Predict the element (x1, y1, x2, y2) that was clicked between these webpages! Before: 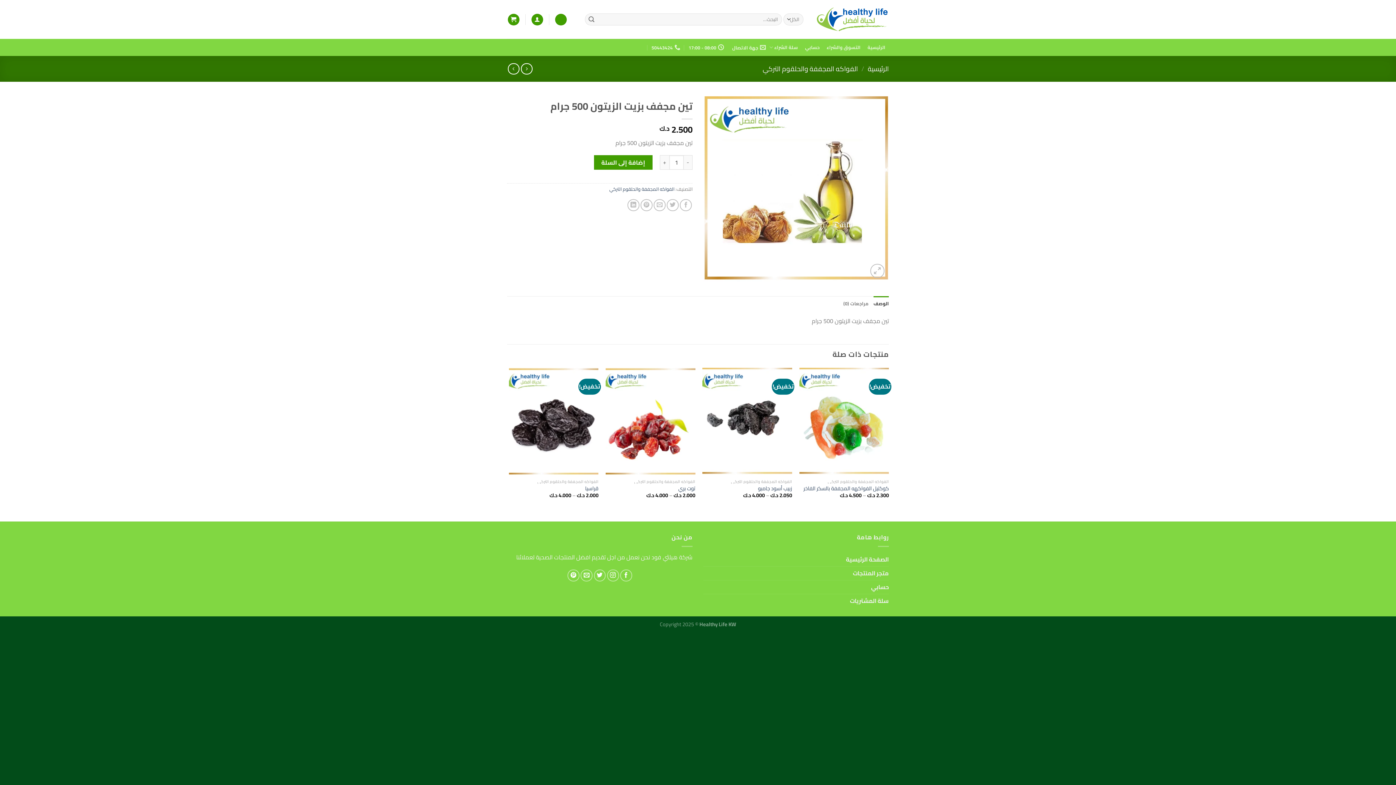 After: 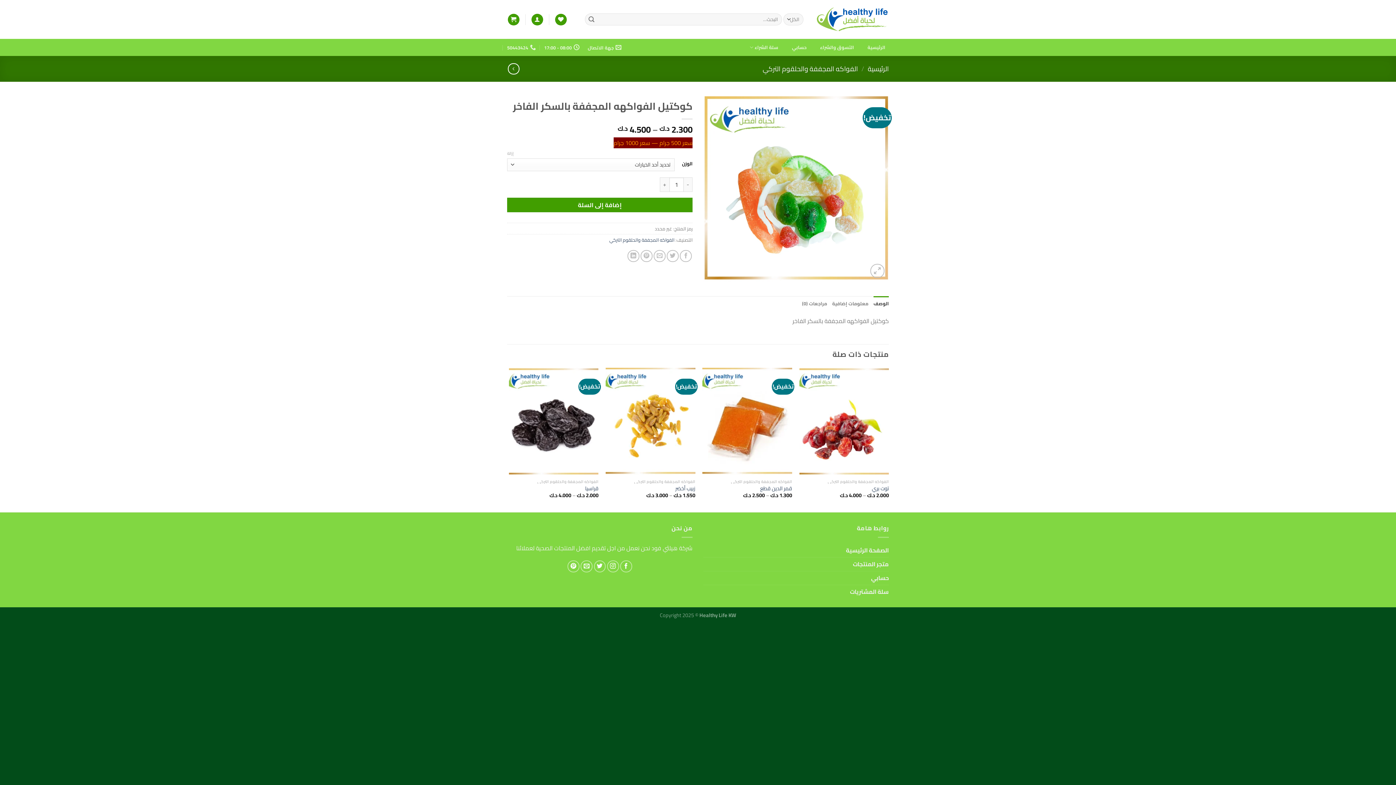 Action: label: كوكتيل الفواكهه المجففة بالسكر الفاخر bbox: (803, 485, 889, 492)